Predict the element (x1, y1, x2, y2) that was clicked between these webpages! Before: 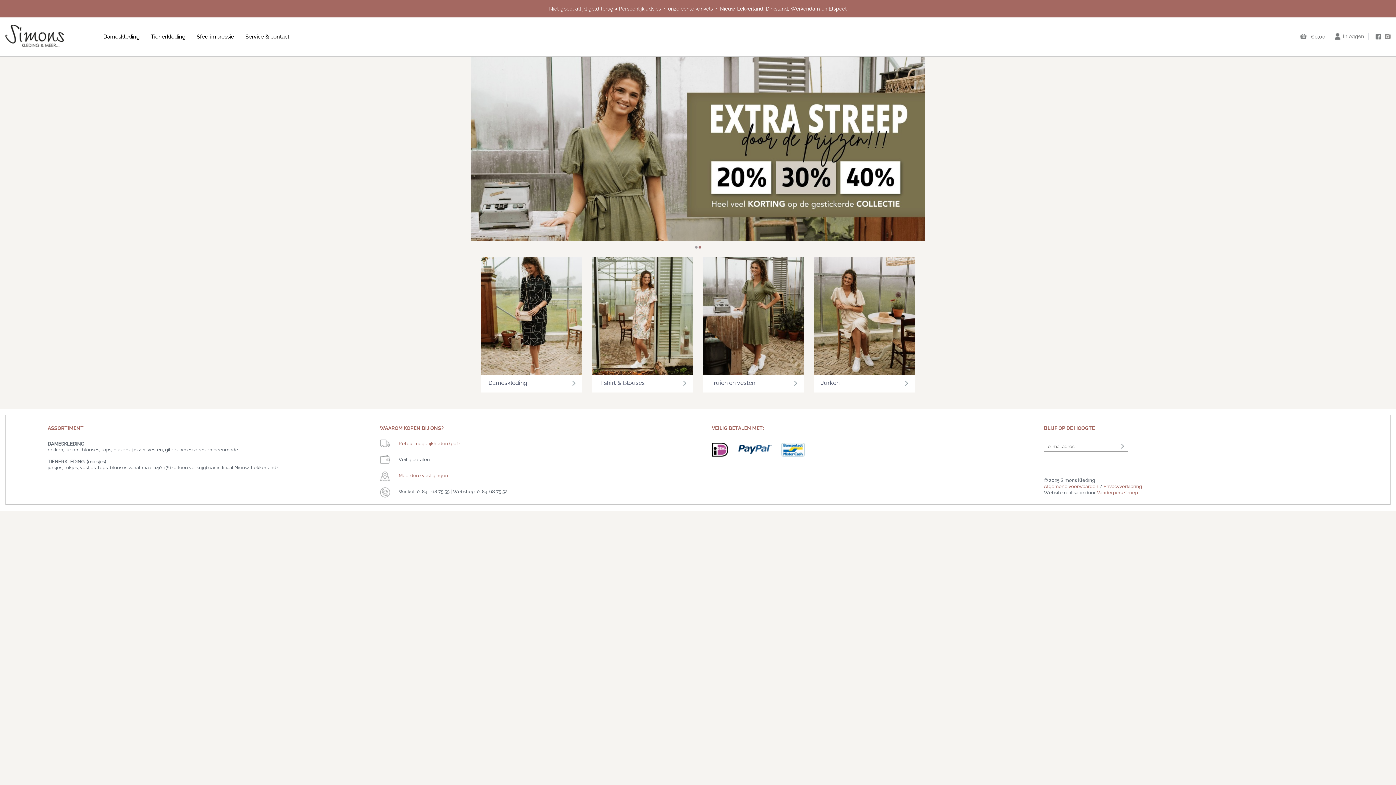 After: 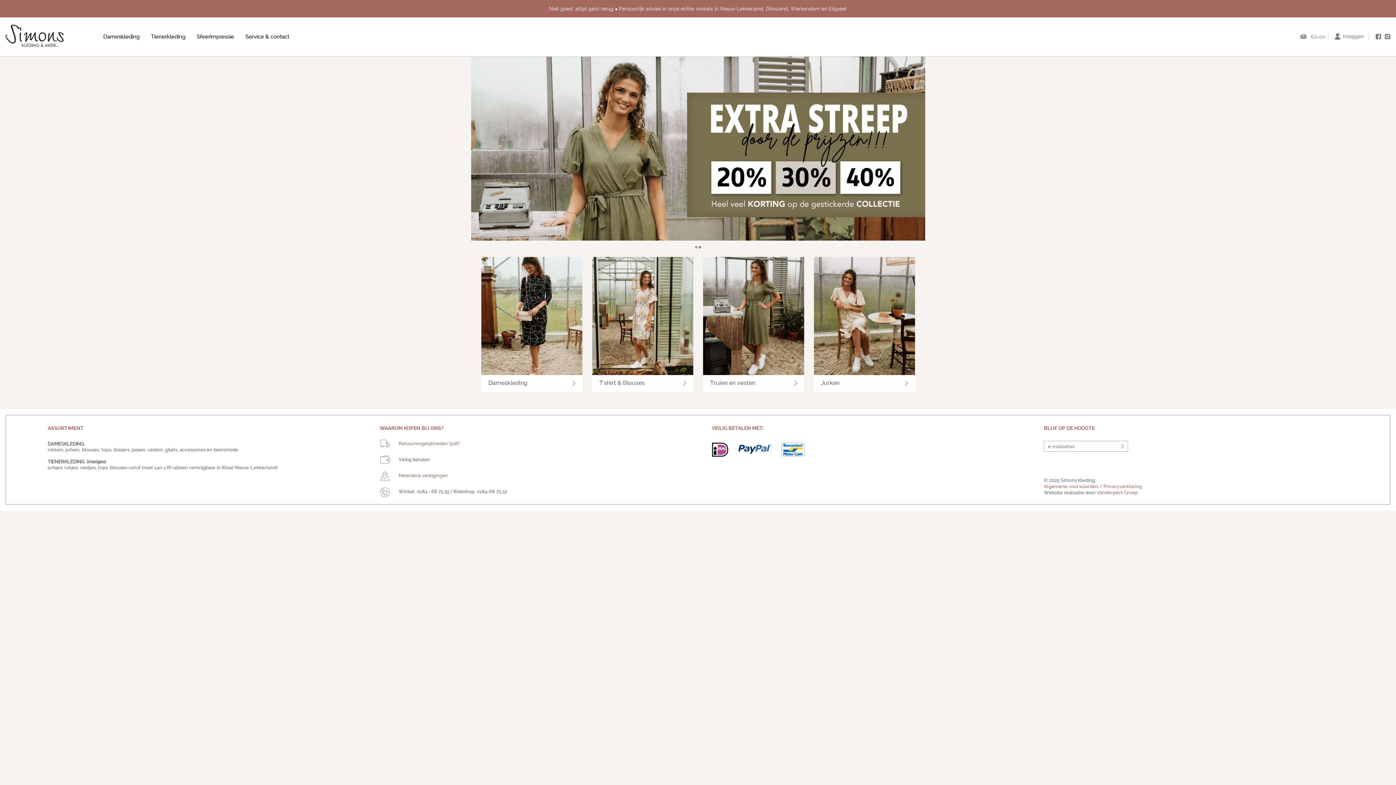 Action: bbox: (711, 452, 728, 458)